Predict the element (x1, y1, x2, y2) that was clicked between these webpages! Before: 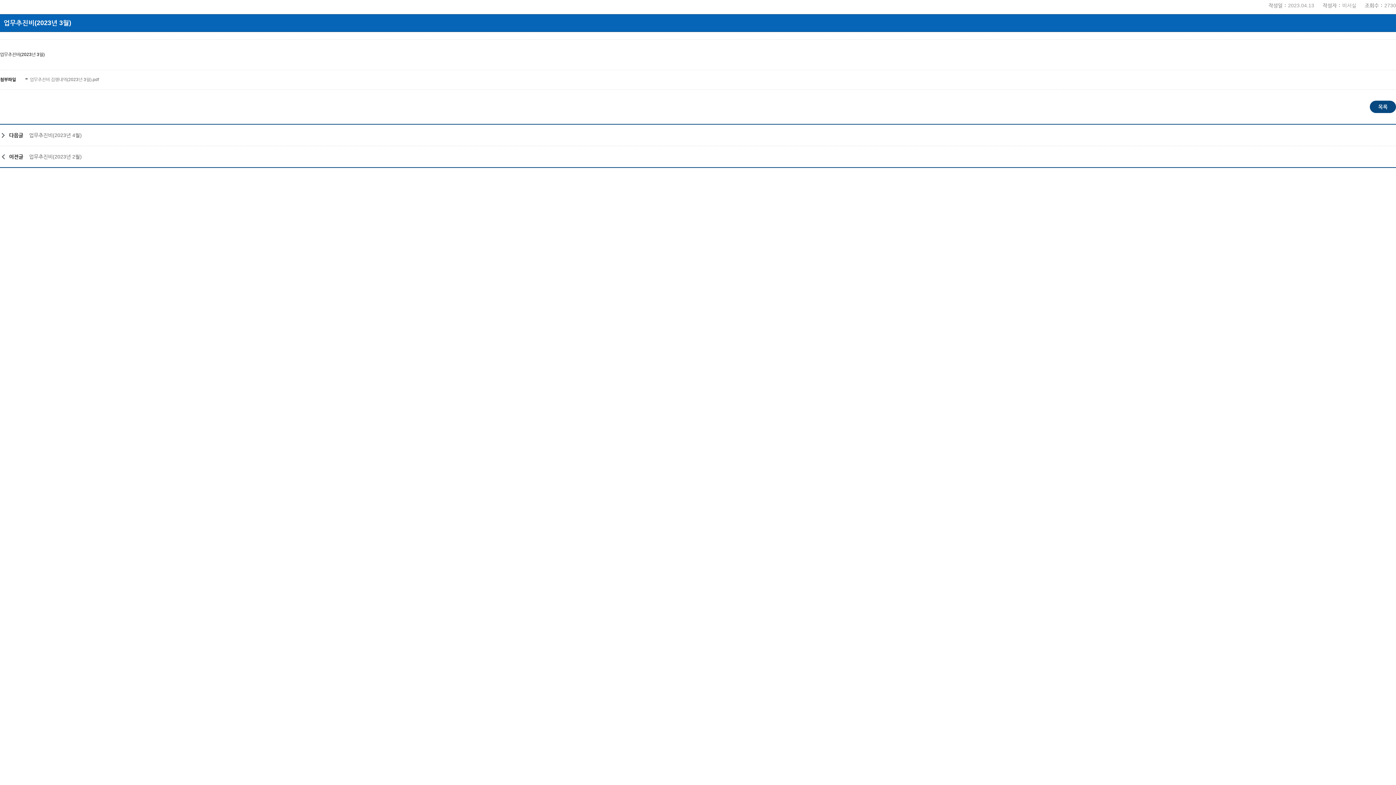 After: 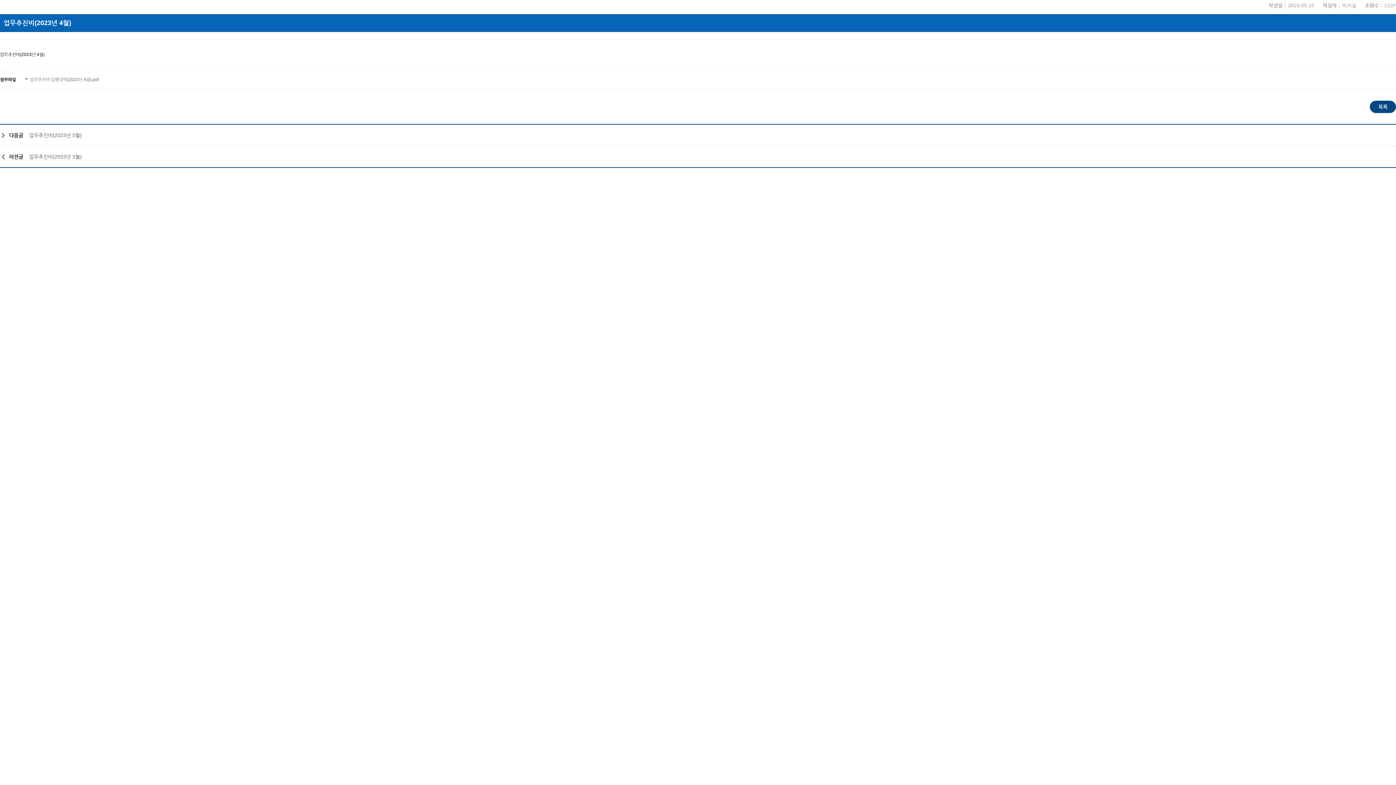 Action: bbox: (29, 130, 1392, 140) label: 업무추진비(2023년 4월)